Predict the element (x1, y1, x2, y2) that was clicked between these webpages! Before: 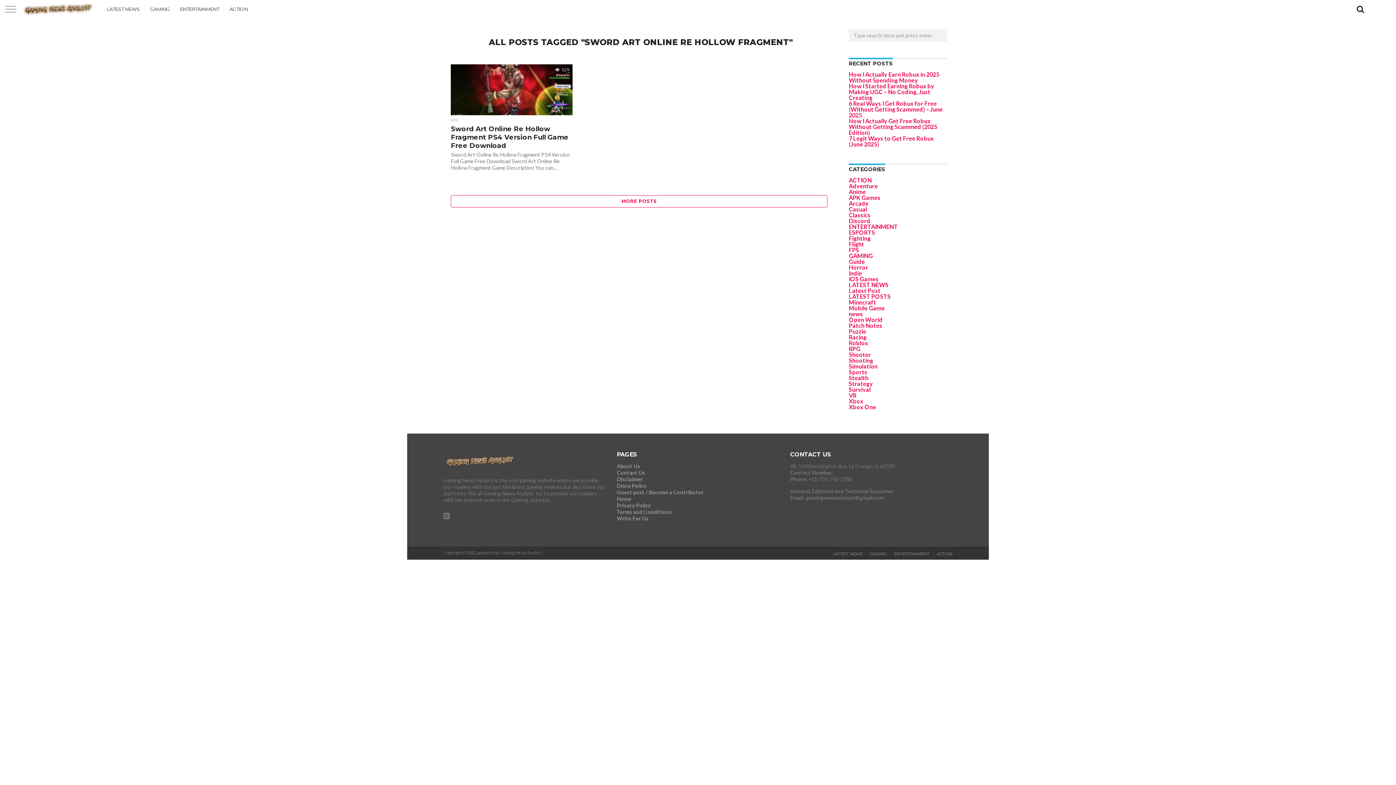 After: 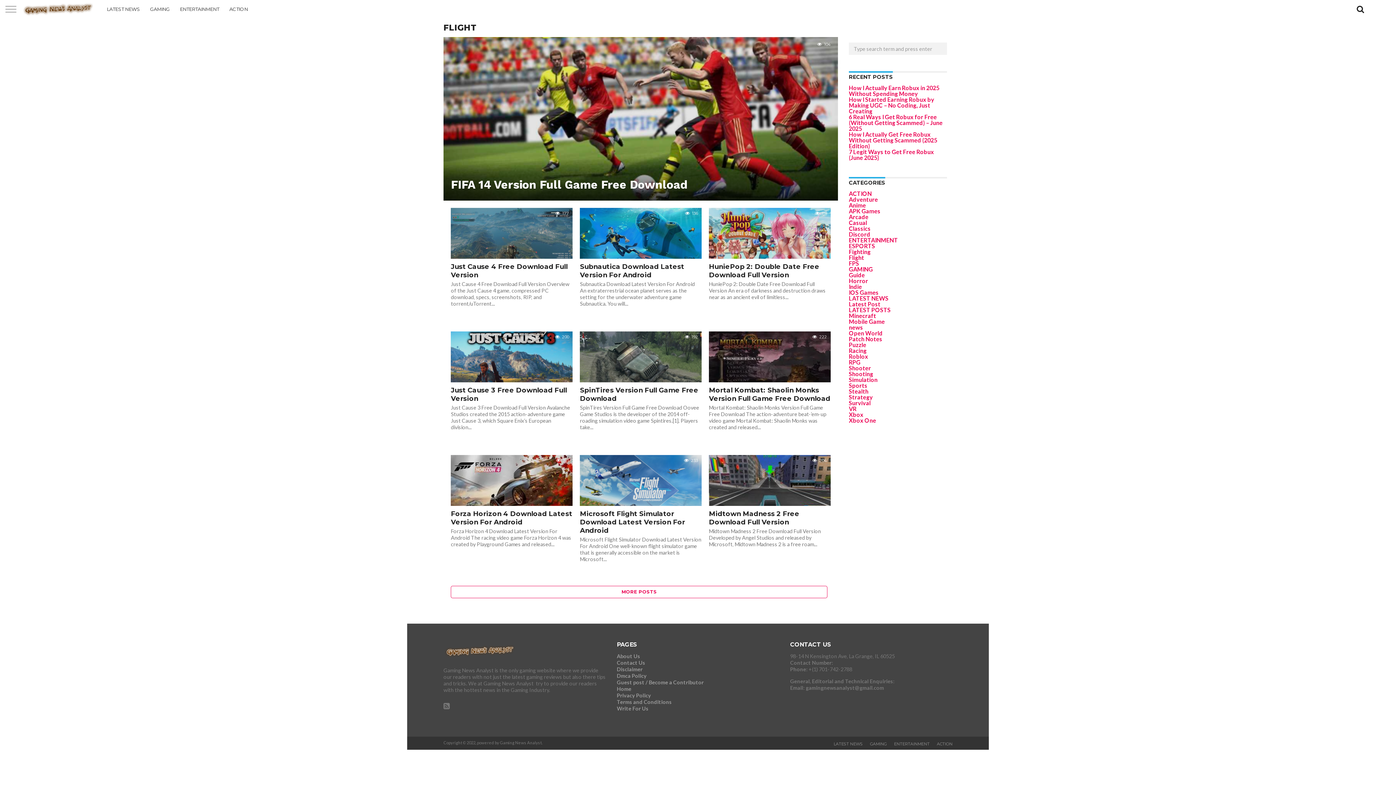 Action: label: Flight bbox: (849, 240, 864, 247)